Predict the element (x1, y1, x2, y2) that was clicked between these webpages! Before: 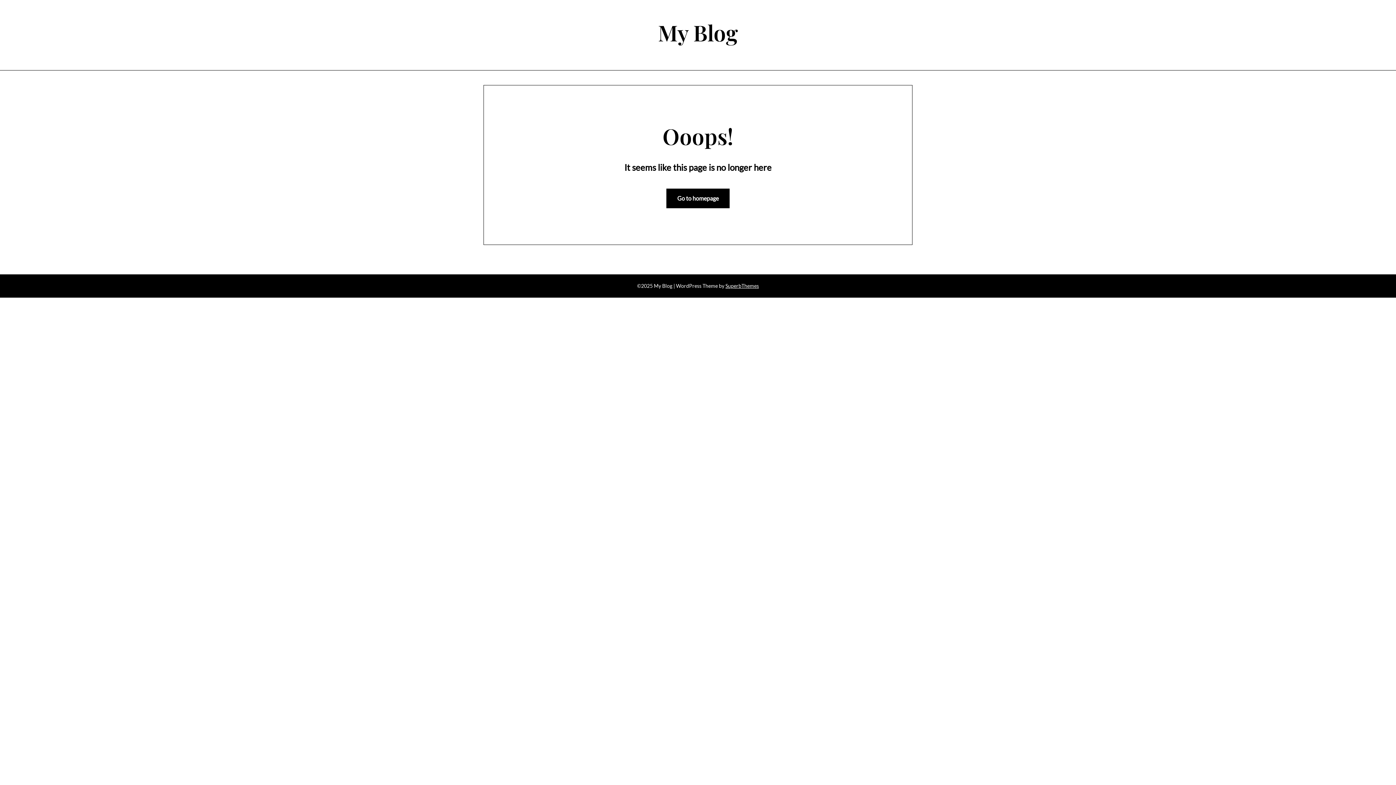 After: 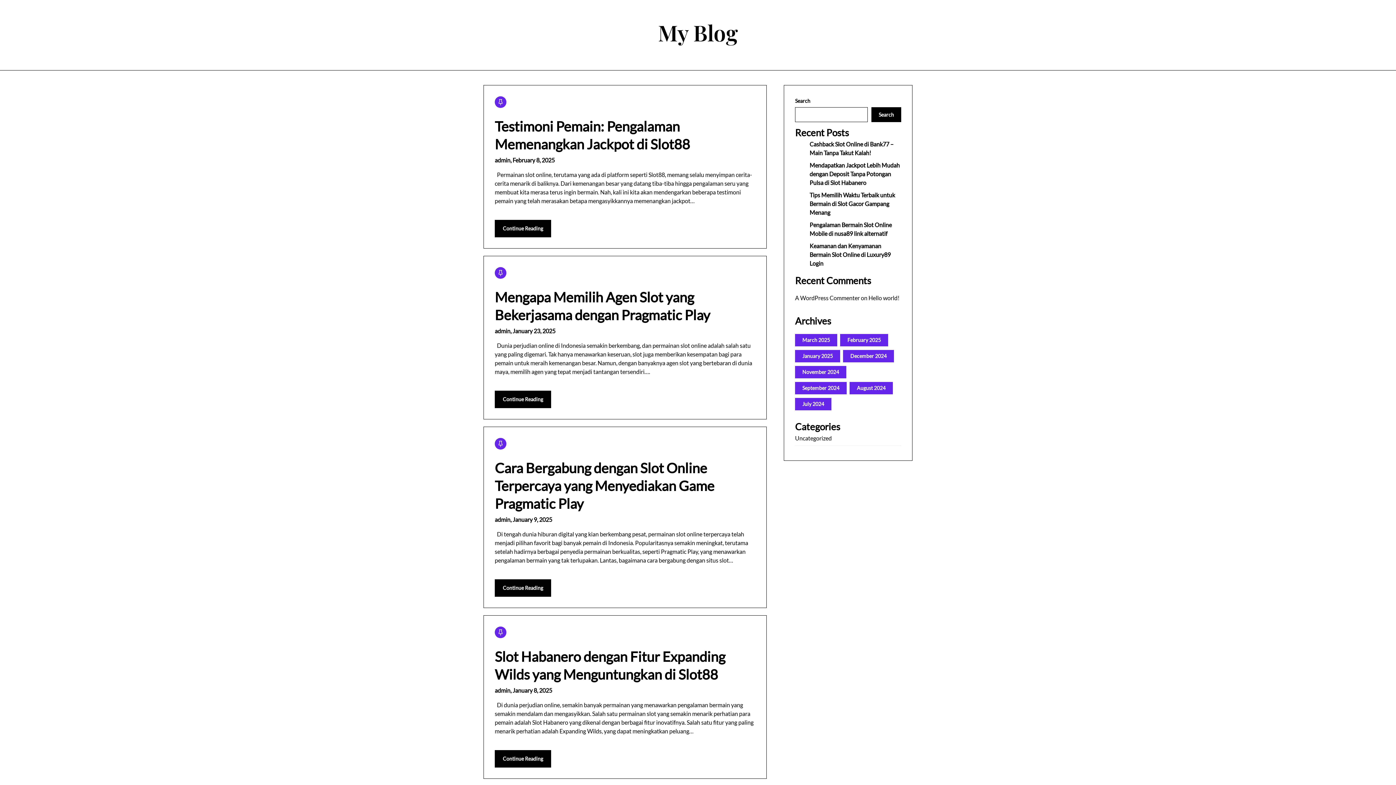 Action: bbox: (73, 18, 1322, 46) label: My Blog